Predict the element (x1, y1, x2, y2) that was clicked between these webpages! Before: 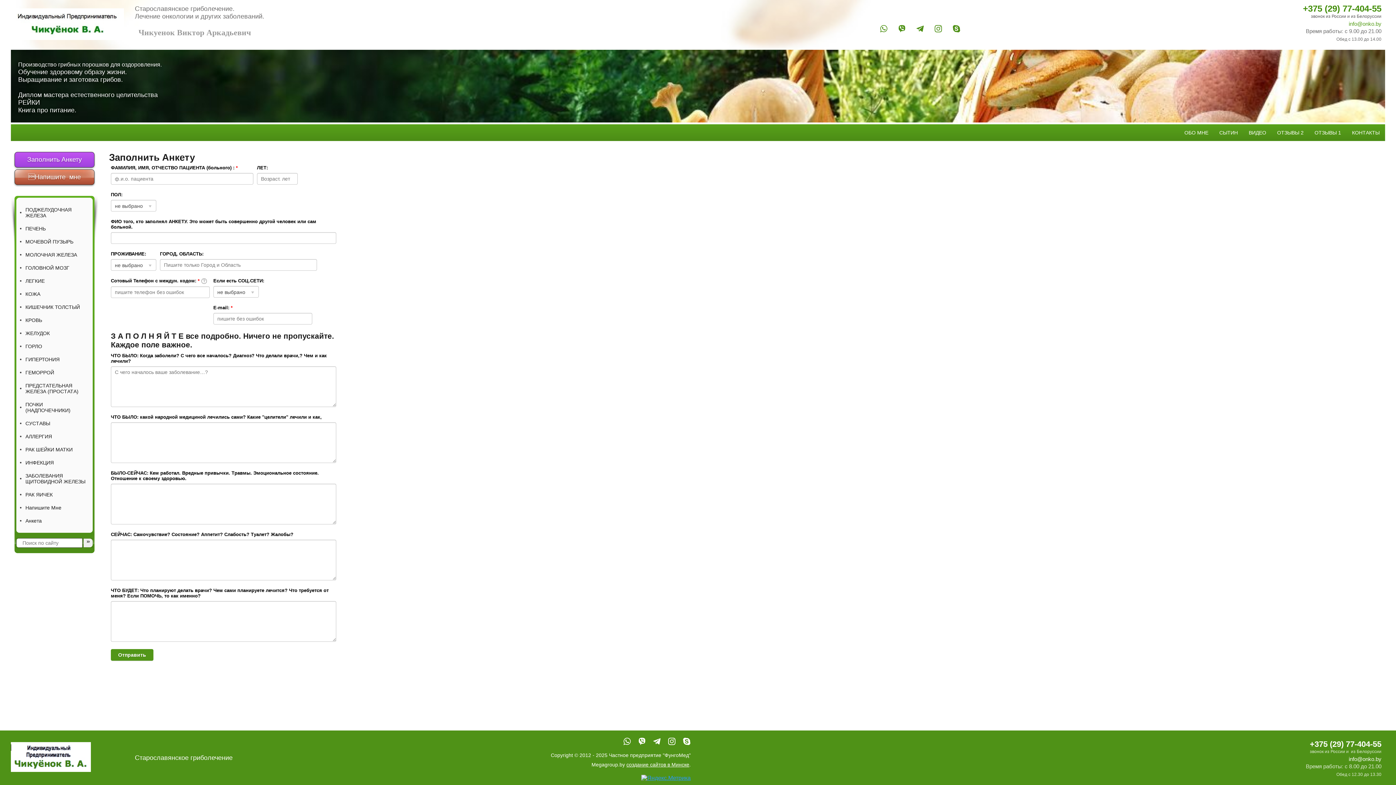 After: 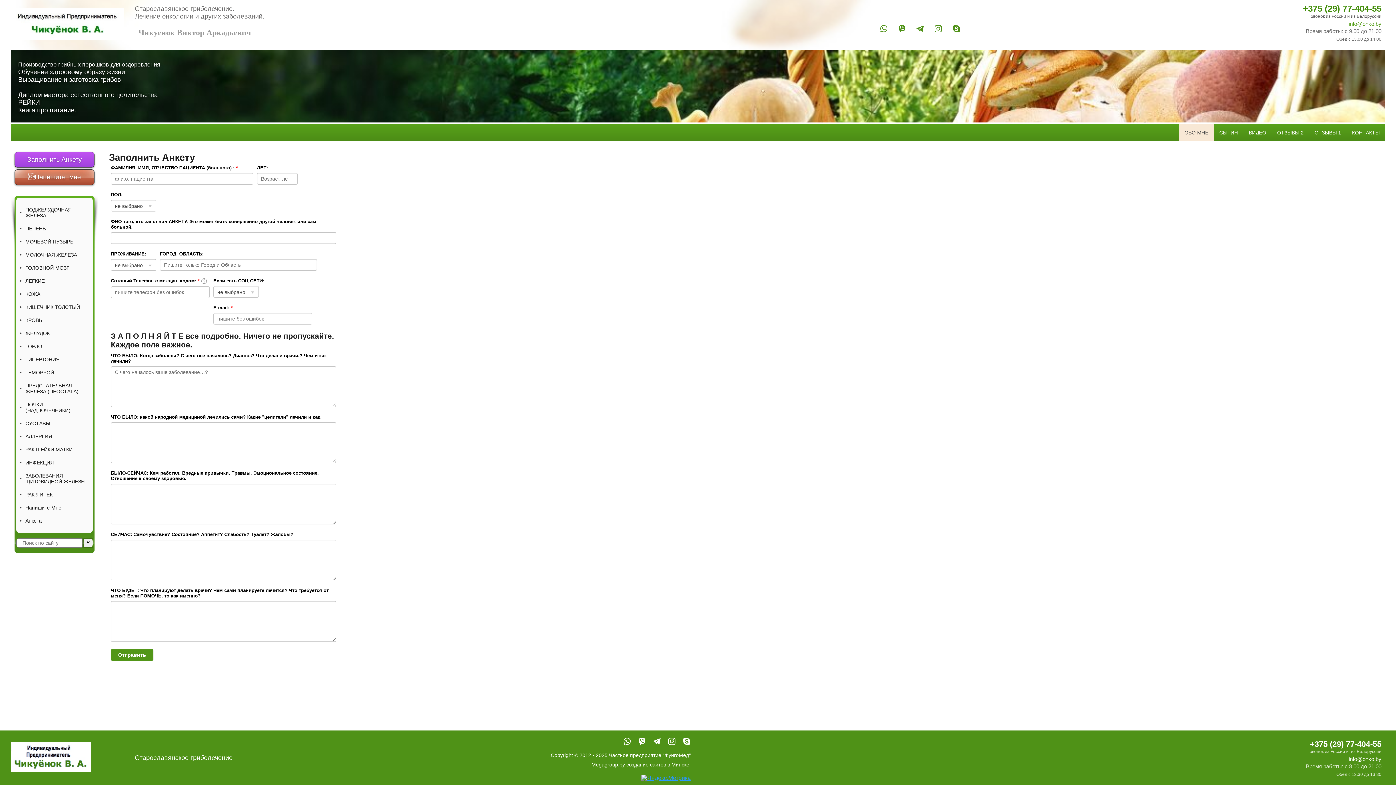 Action: label: ОБО МНЕ bbox: (1179, 124, 1214, 141)